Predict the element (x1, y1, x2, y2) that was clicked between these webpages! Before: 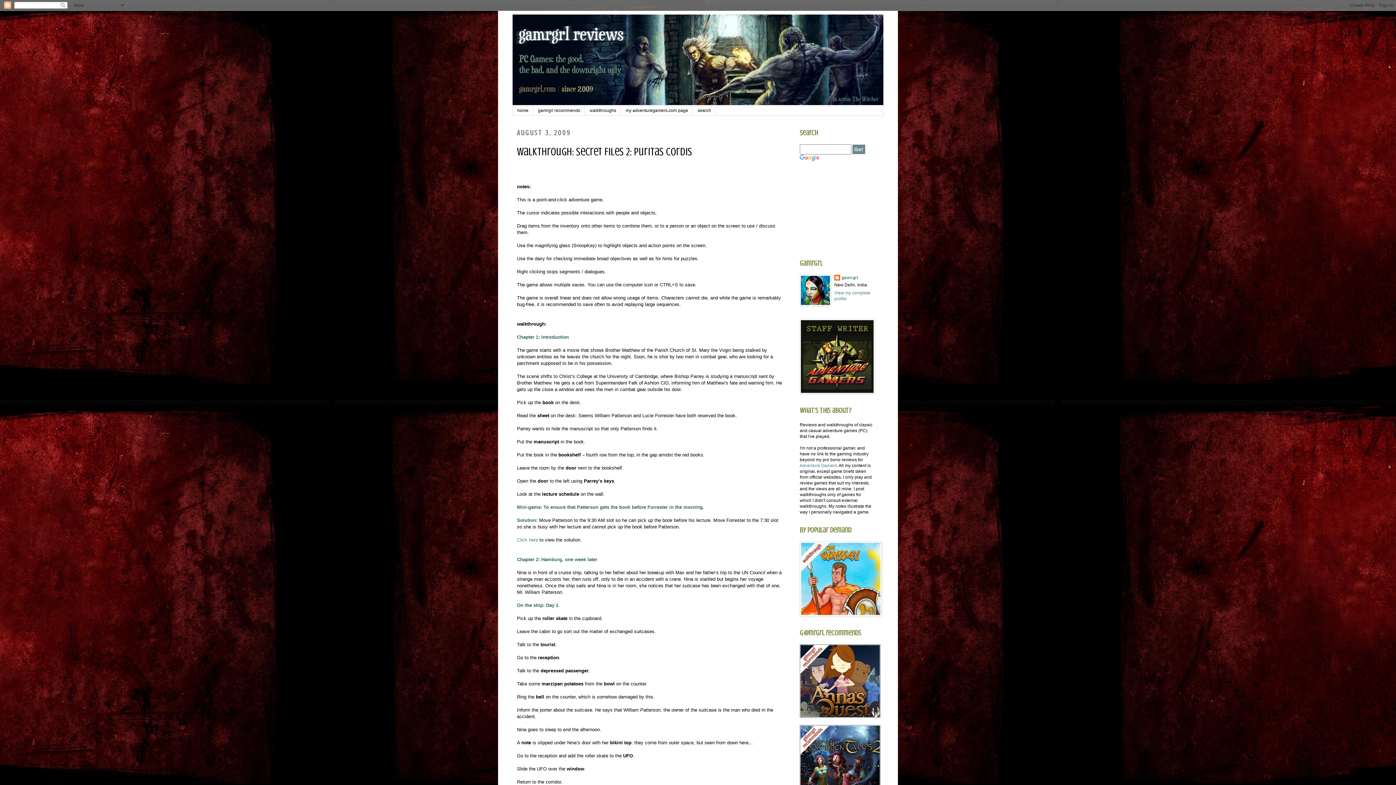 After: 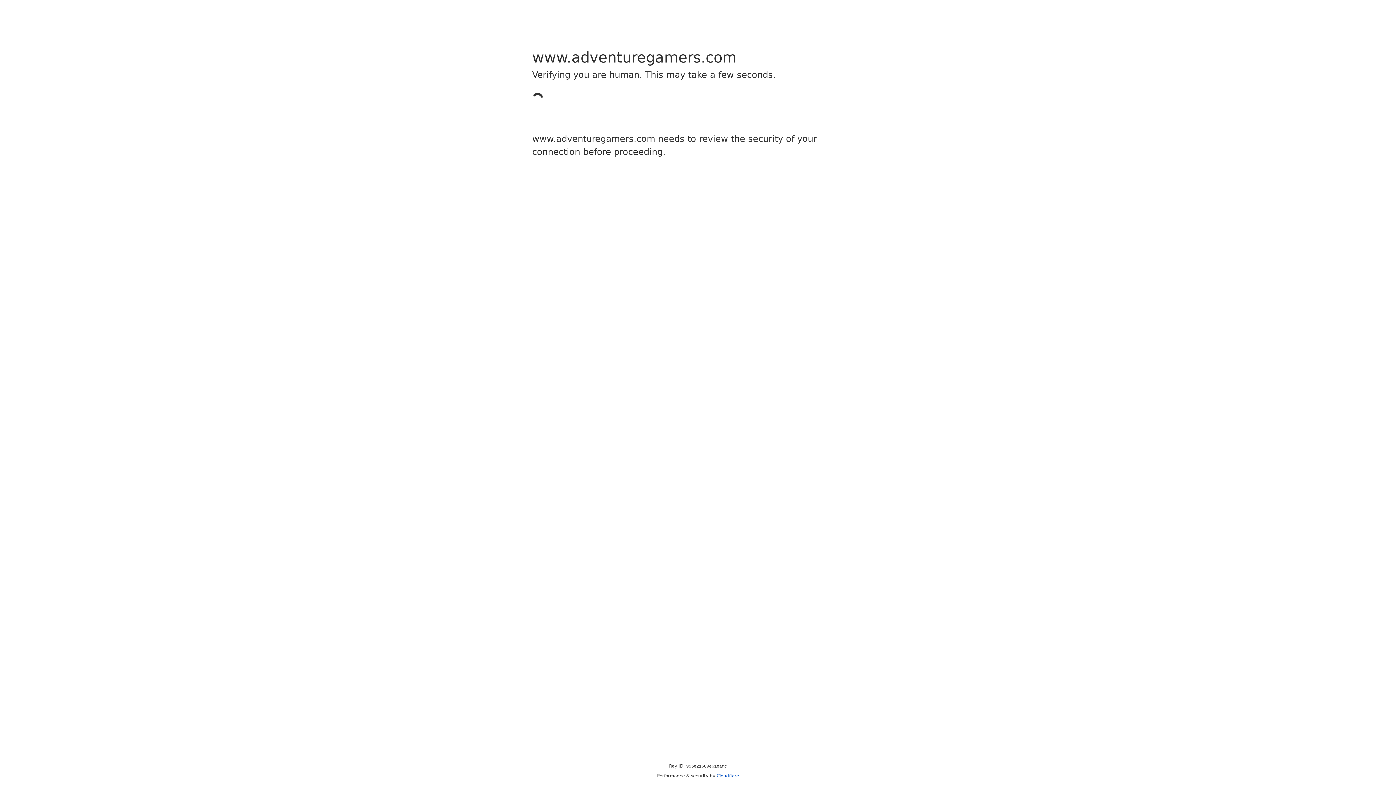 Action: bbox: (800, 390, 874, 395)